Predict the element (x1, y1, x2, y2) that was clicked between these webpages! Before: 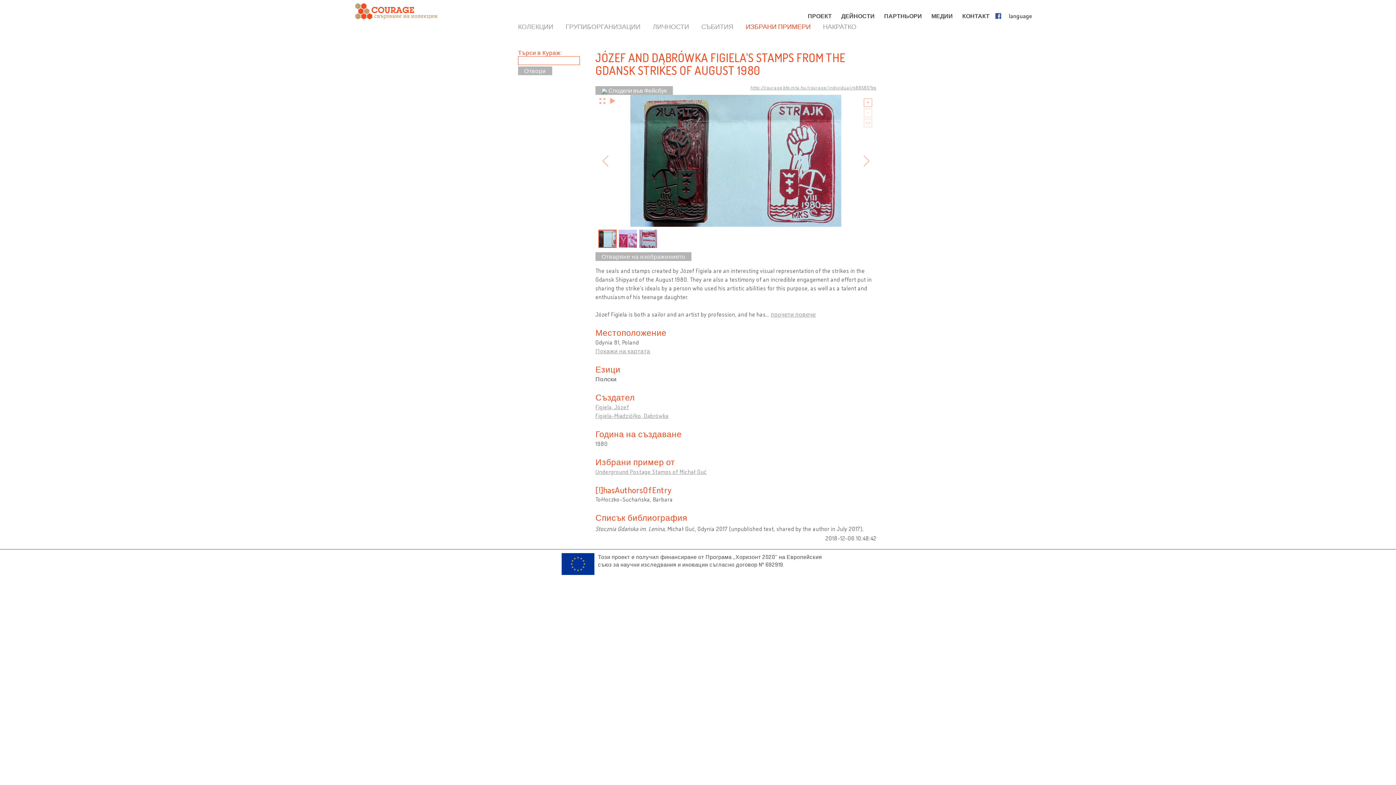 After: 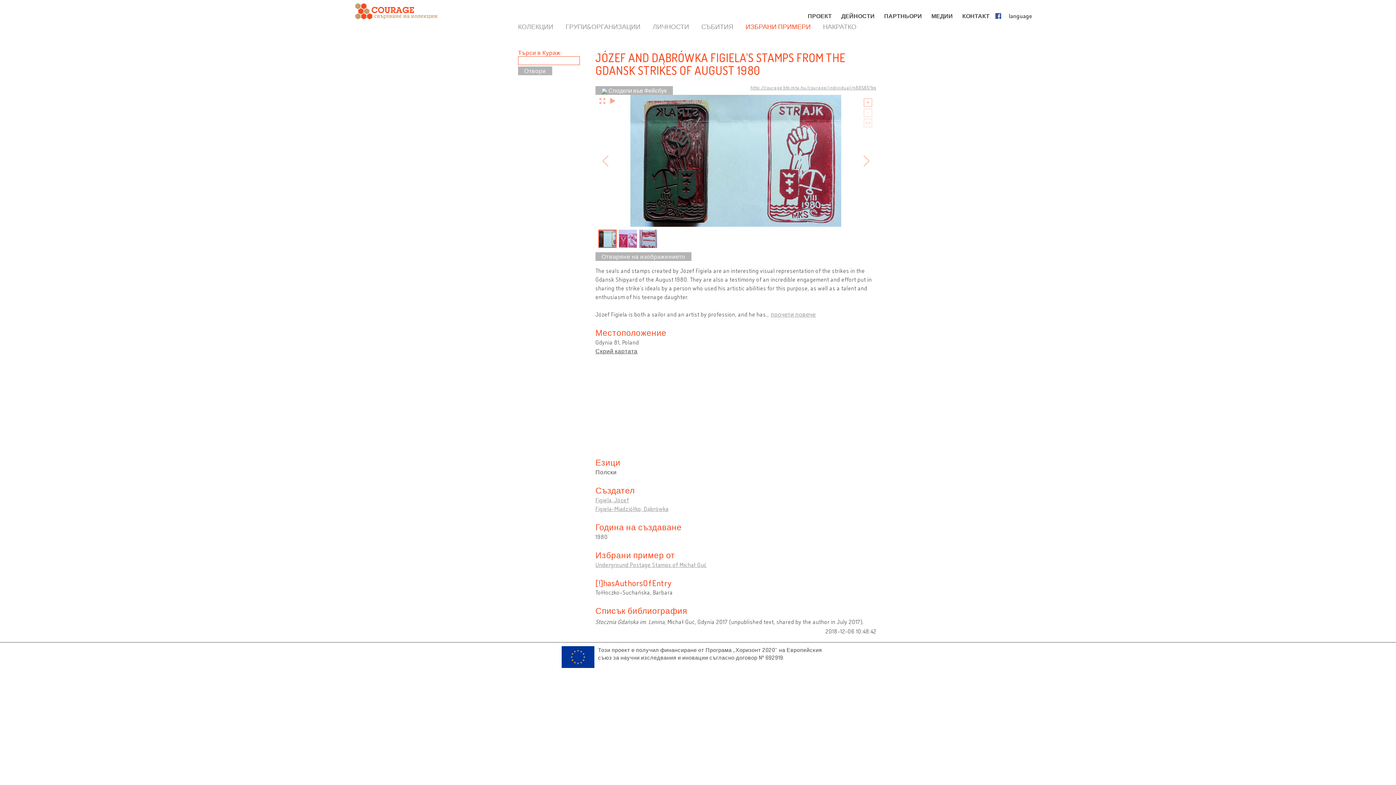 Action: bbox: (595, 347, 650, 354) label: Покажи на картата